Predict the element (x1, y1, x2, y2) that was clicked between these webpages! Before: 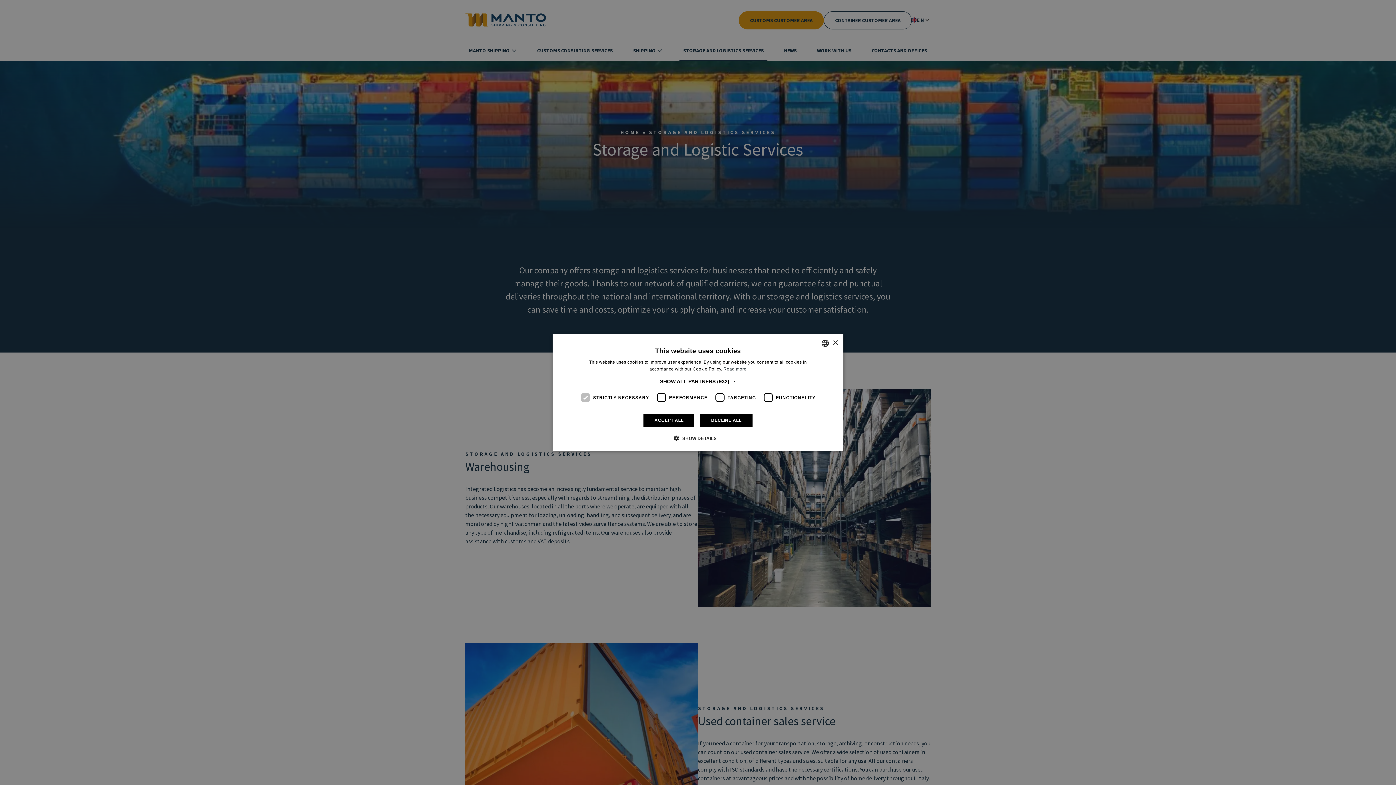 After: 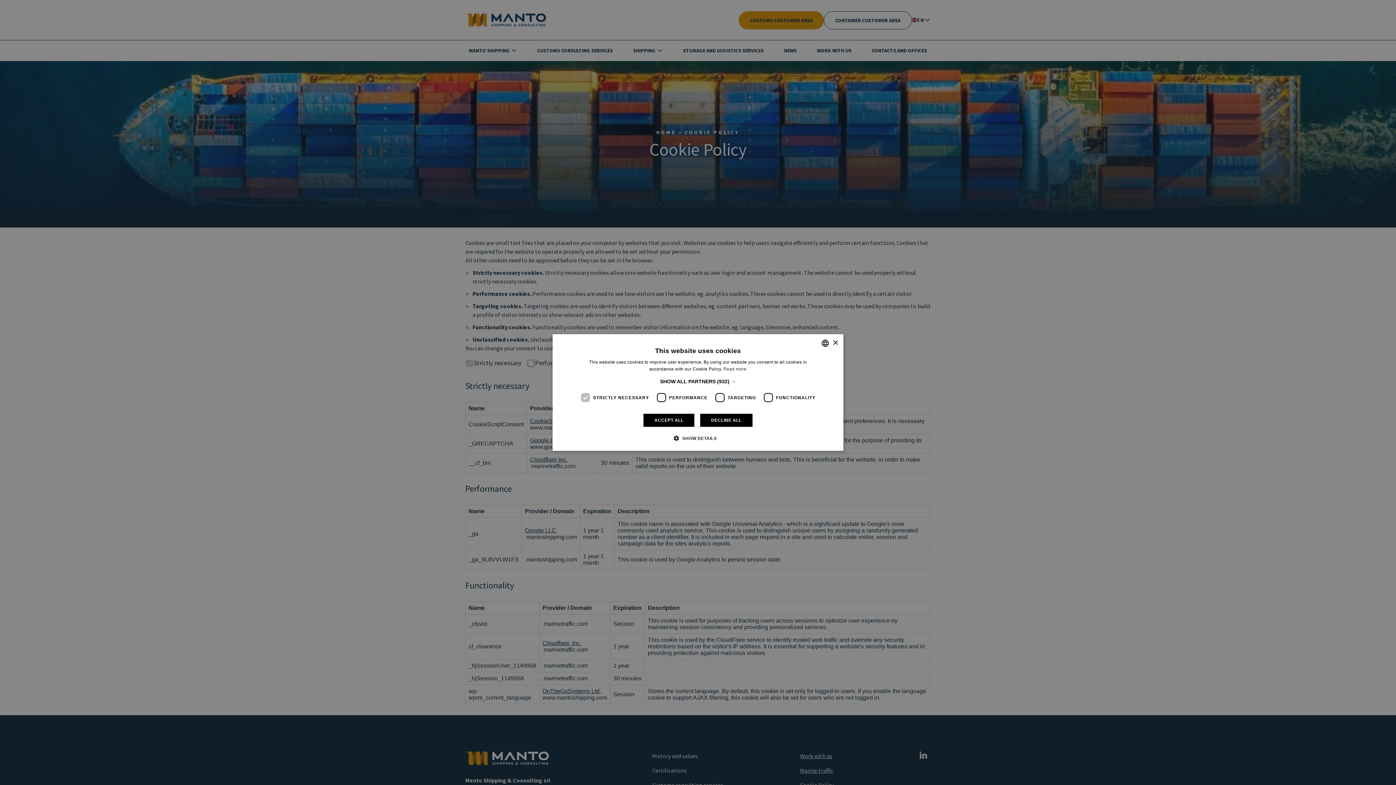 Action: label: Read more bbox: (723, 366, 746, 371)